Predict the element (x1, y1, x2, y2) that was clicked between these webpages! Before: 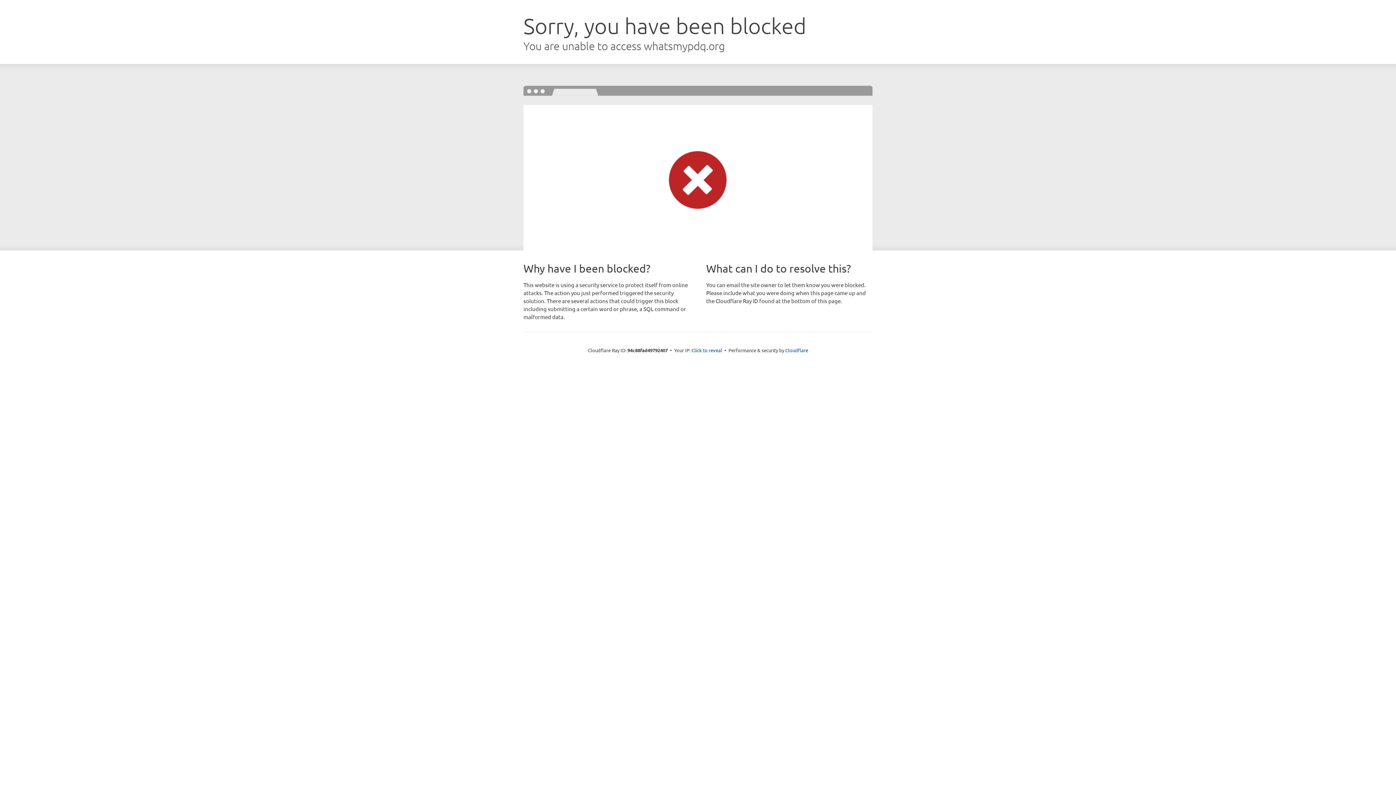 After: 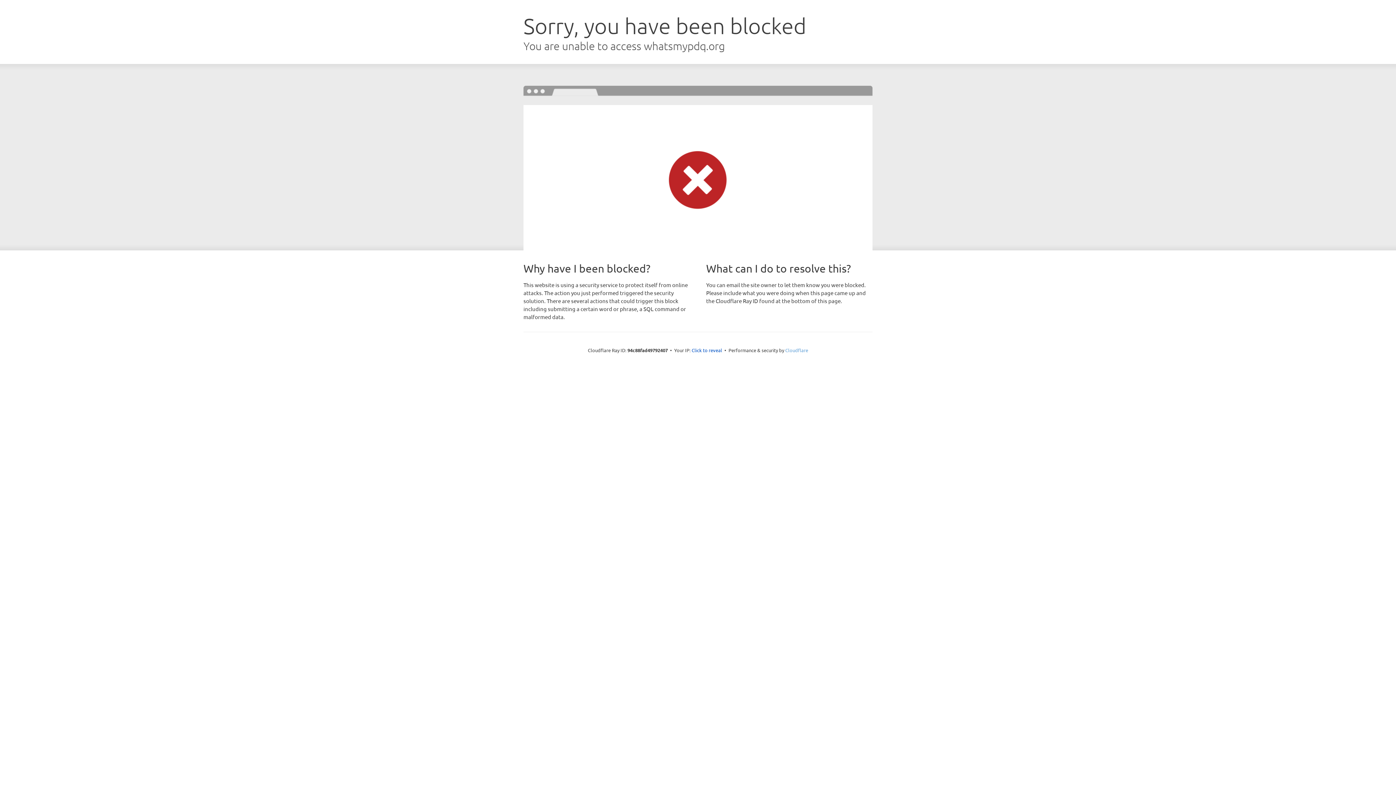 Action: bbox: (785, 347, 808, 353) label: Cloudflare